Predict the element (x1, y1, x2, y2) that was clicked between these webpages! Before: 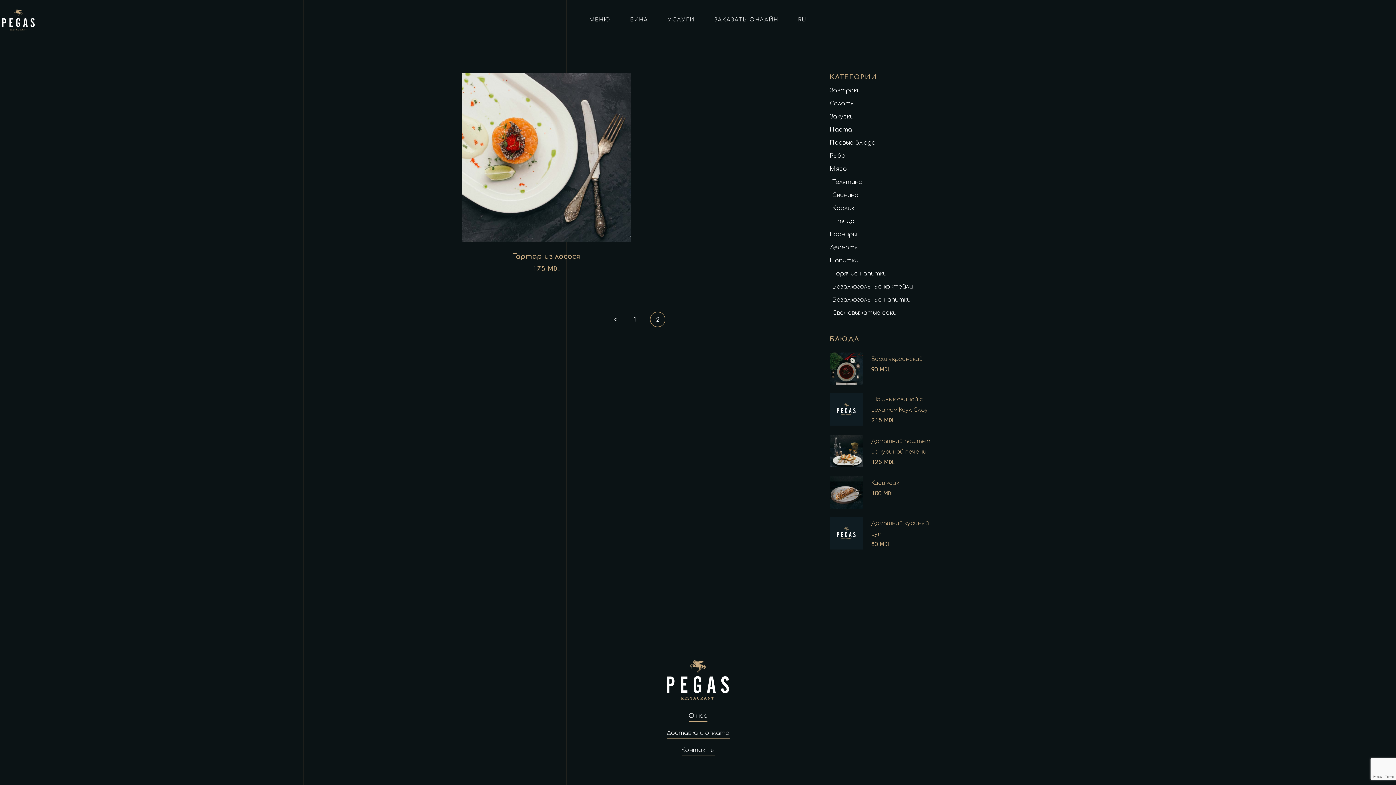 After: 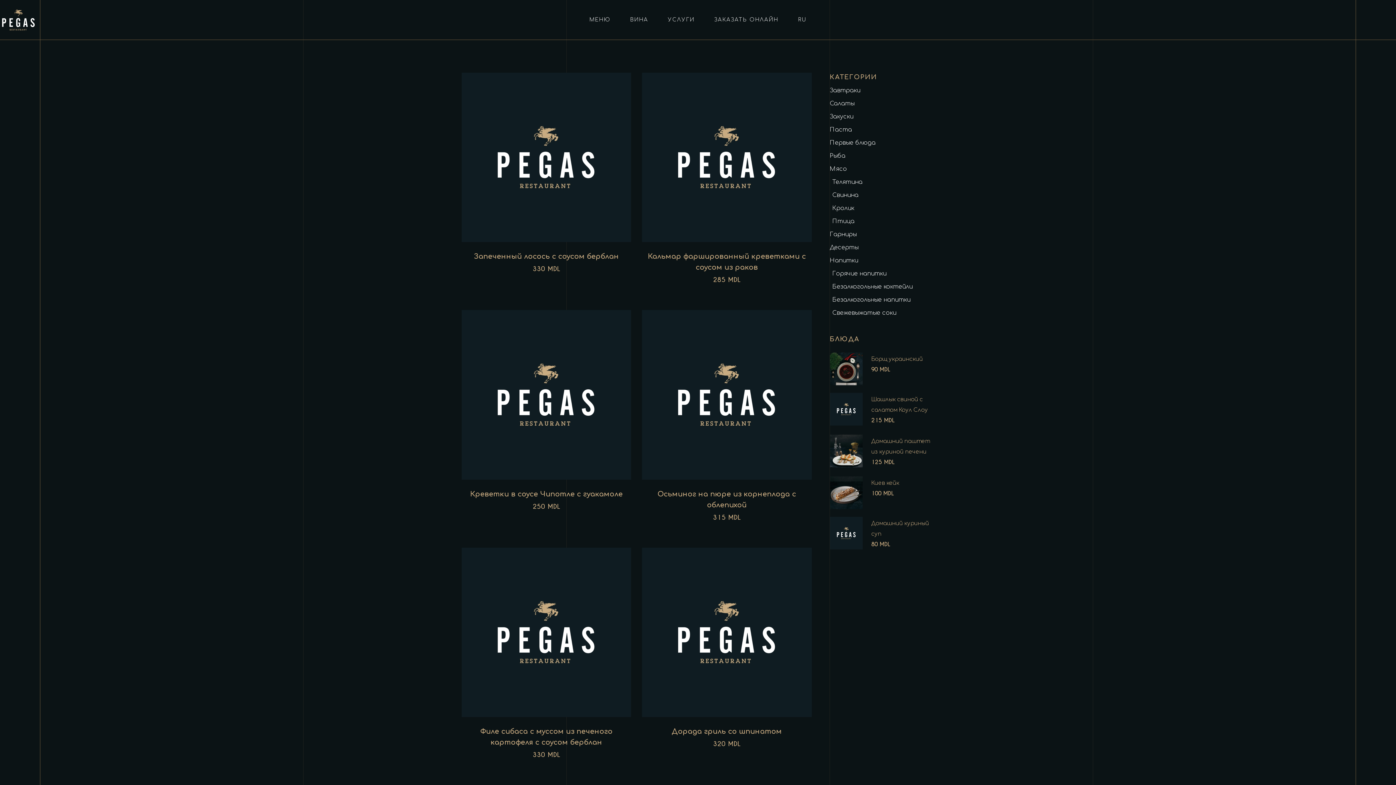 Action: bbox: (830, 150, 845, 161) label: Рыба